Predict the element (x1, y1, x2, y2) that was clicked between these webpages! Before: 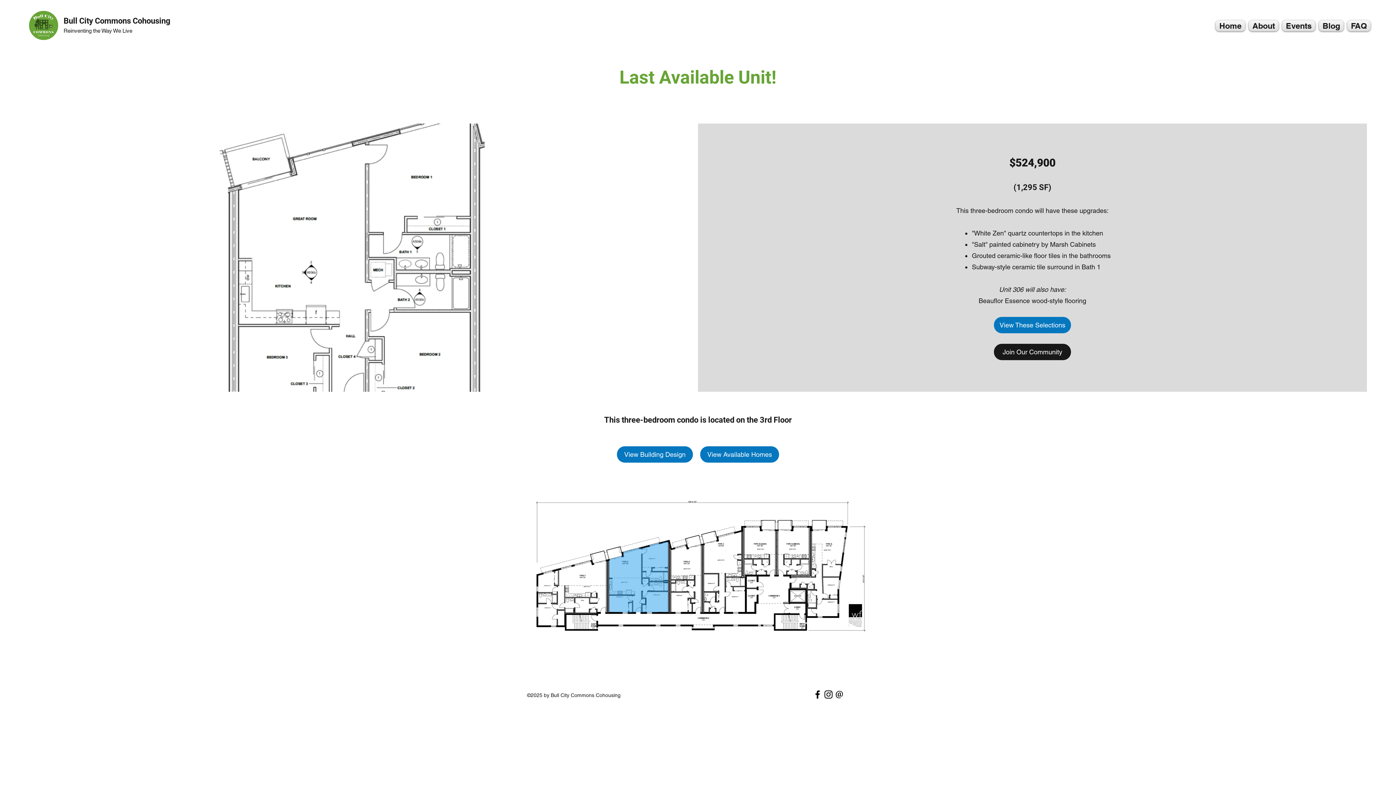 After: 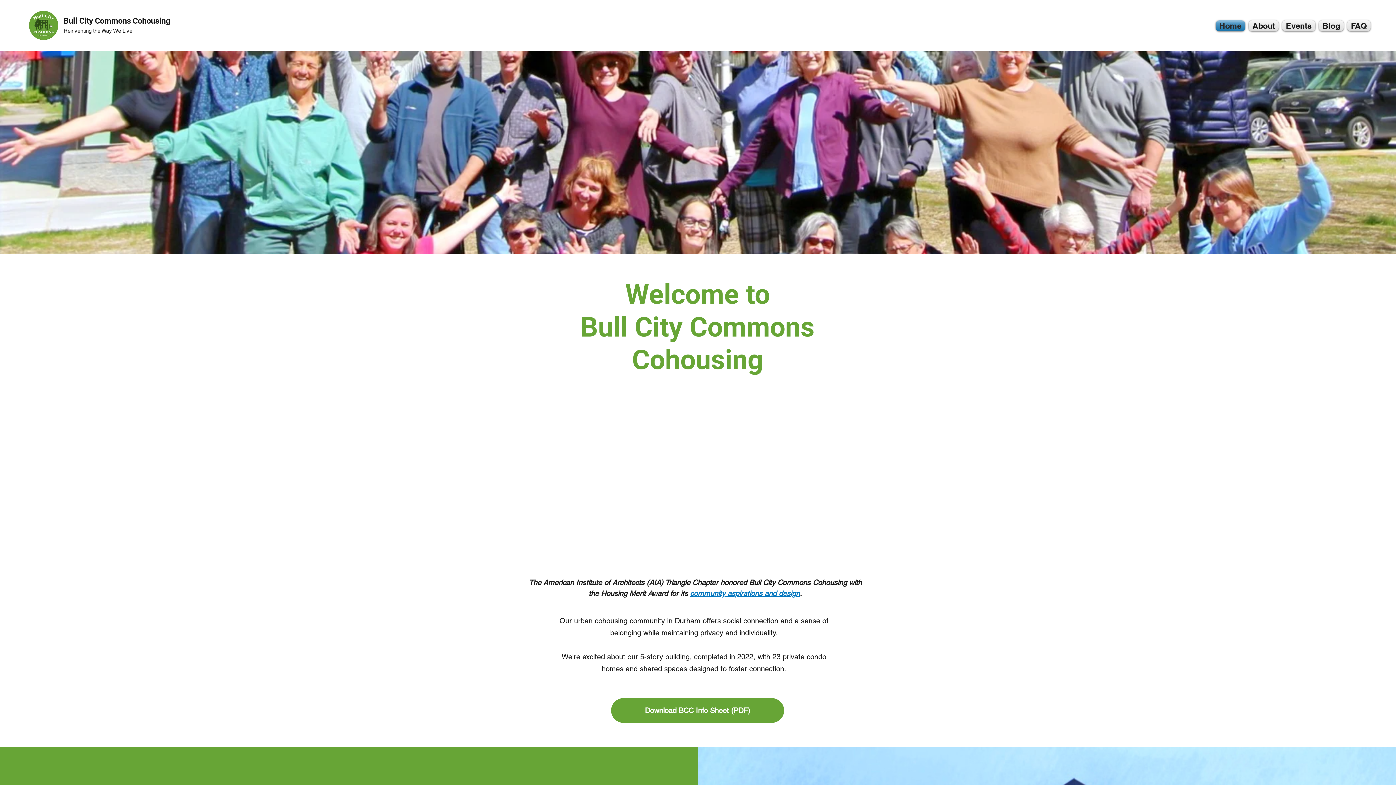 Action: bbox: (63, 16, 170, 25) label: Bull City Commons Cohousing